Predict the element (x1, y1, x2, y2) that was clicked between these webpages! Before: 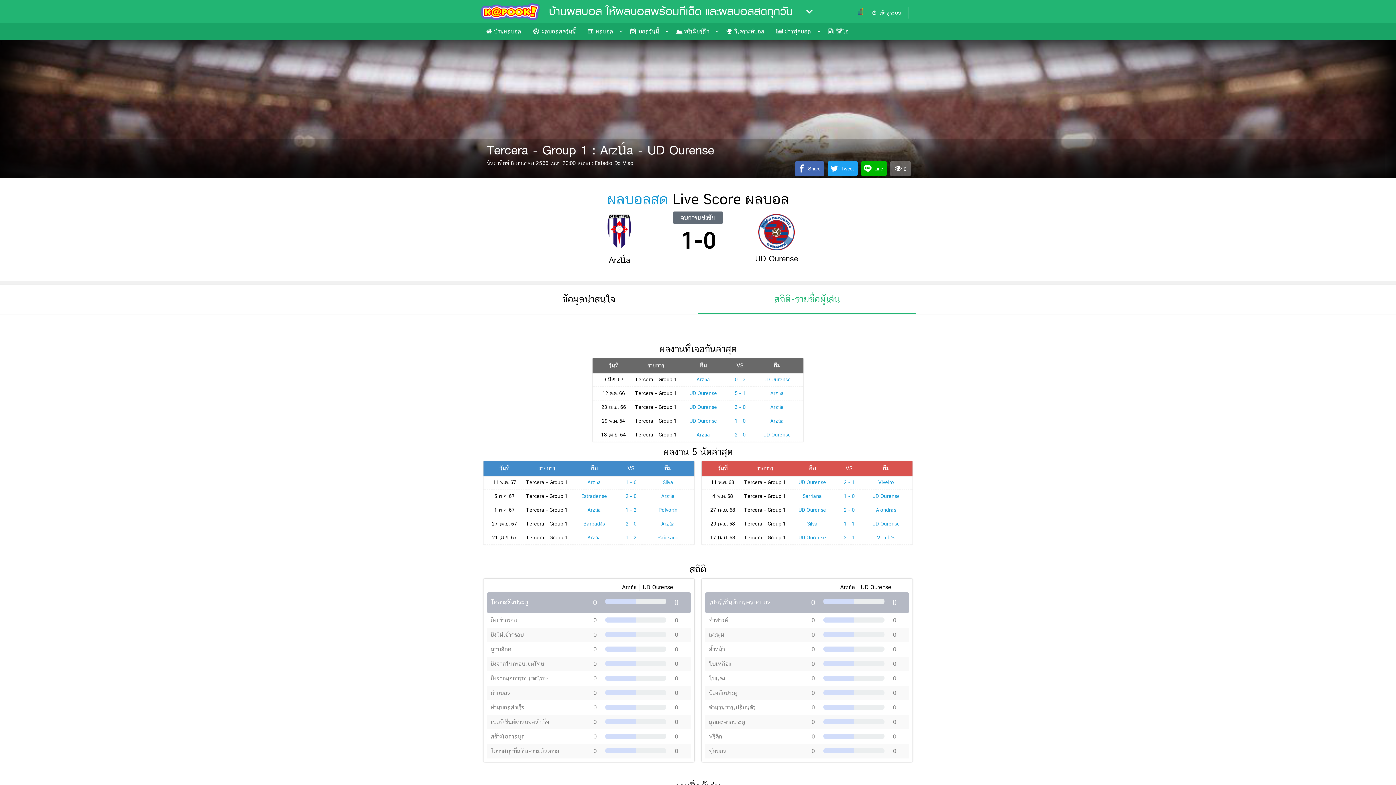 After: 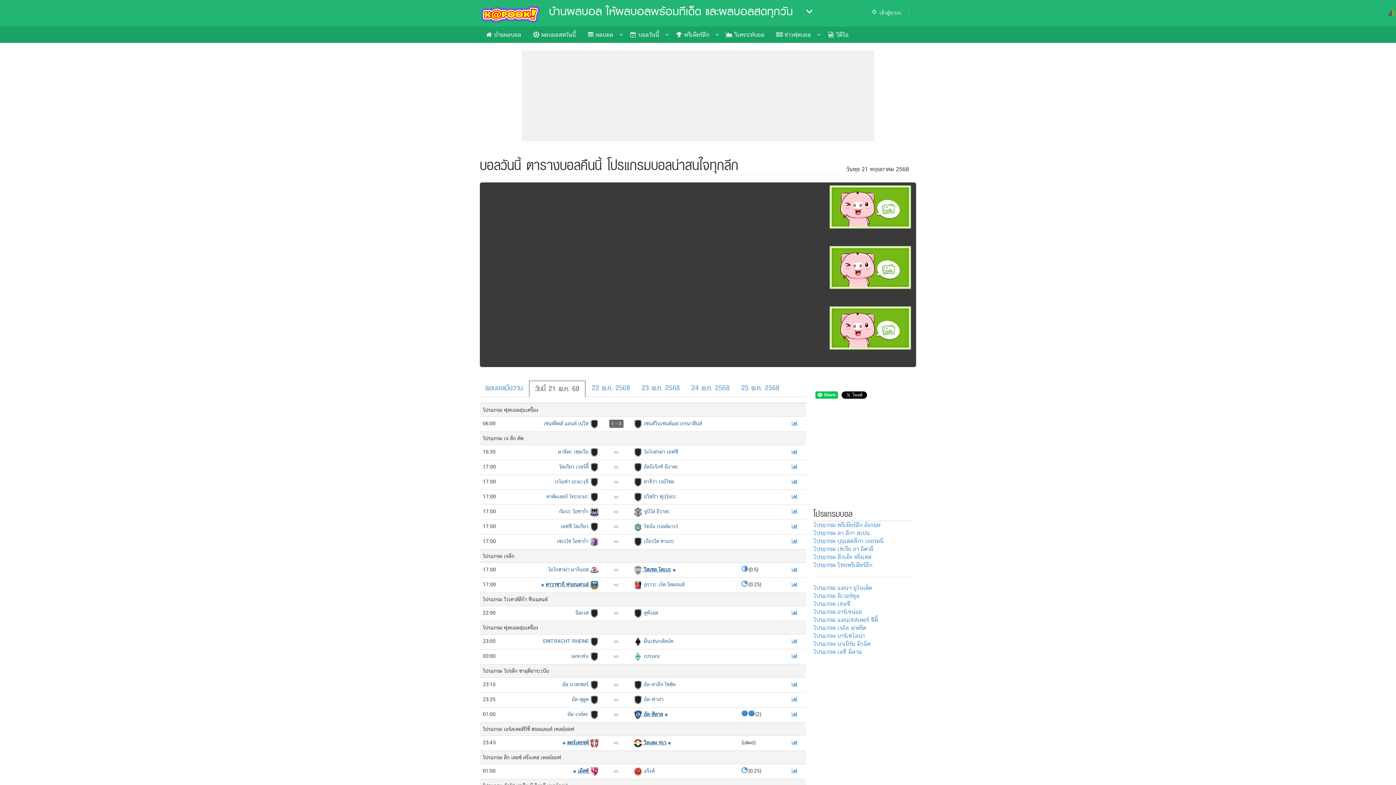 Action: label:  บอลวันนี้ bbox: (624, 24, 665, 39)